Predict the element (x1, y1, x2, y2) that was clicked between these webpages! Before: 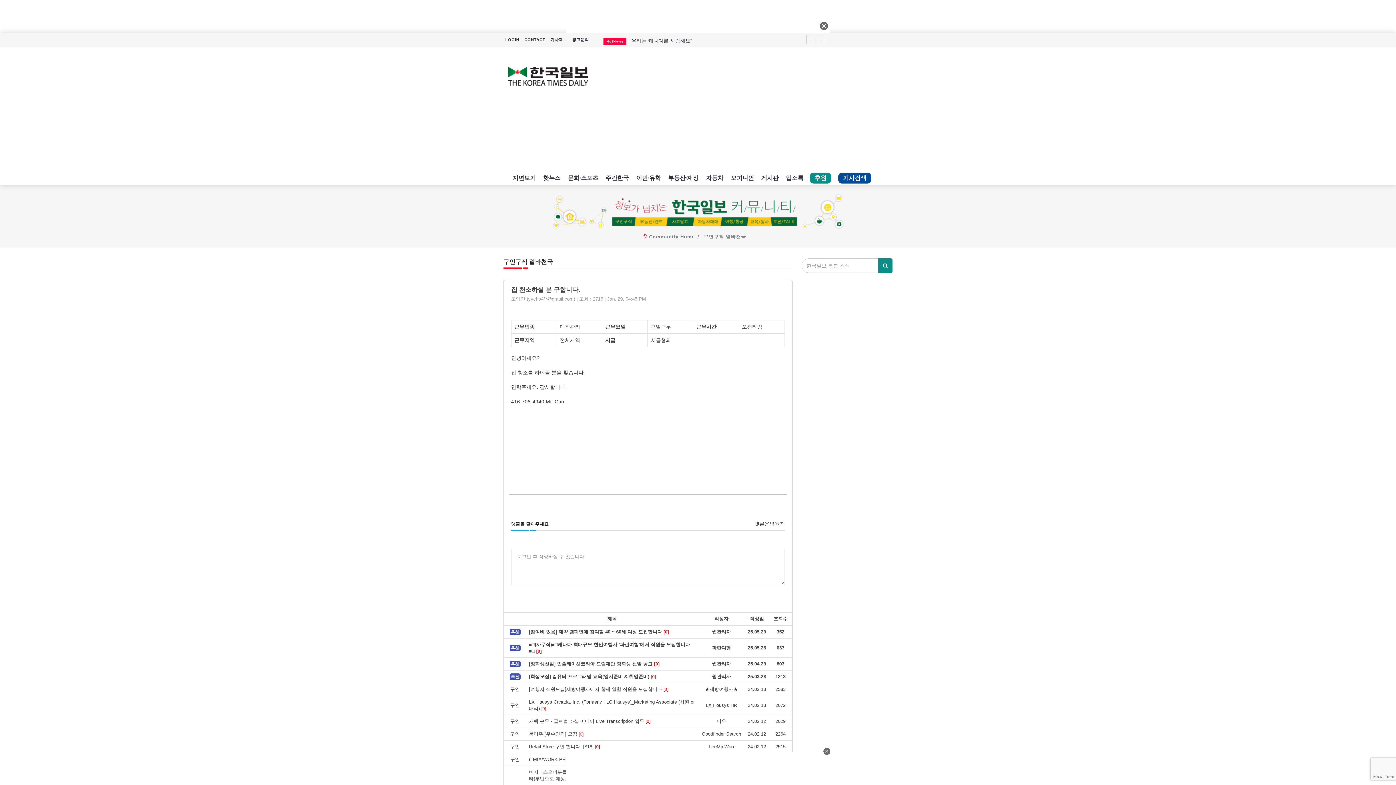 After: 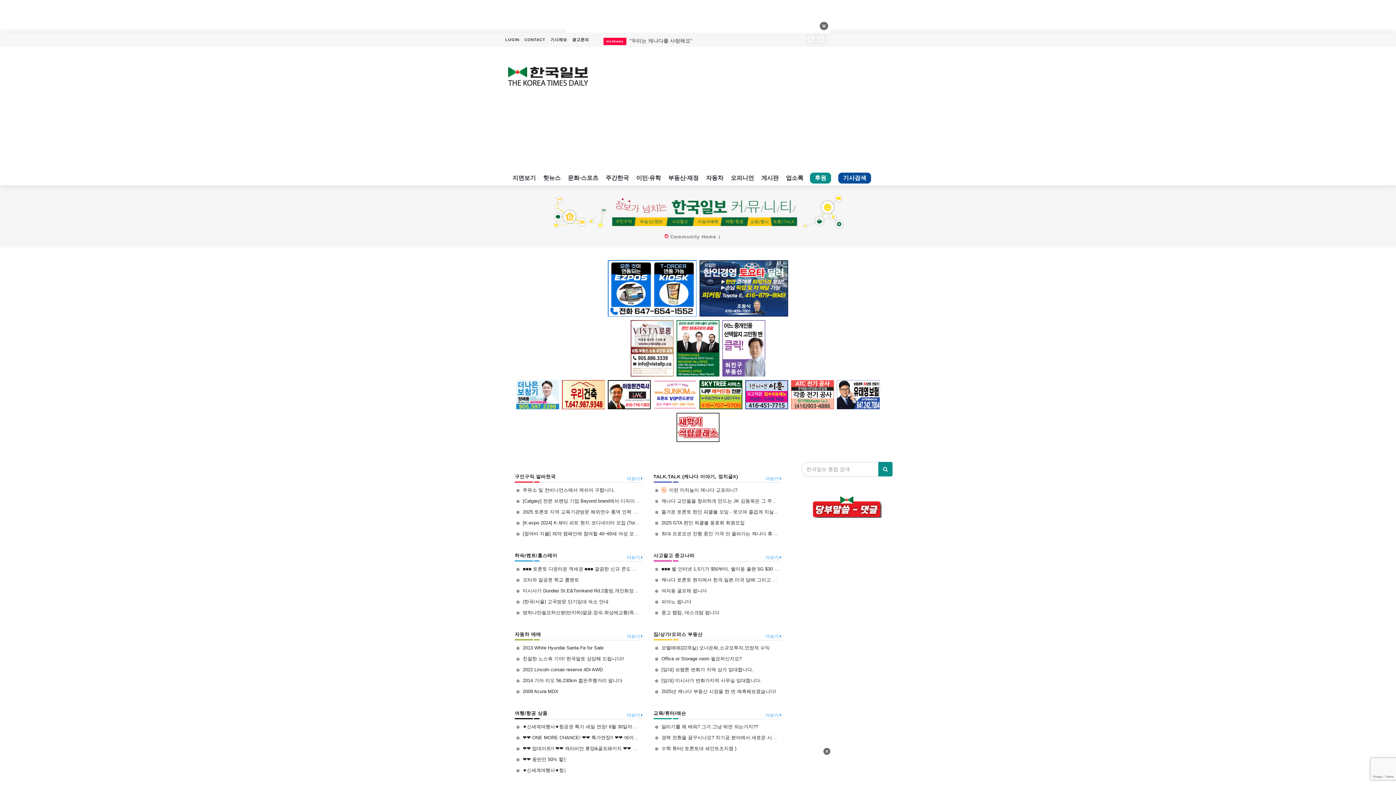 Action: bbox: (757, 170, 782, 185) label: 게시판